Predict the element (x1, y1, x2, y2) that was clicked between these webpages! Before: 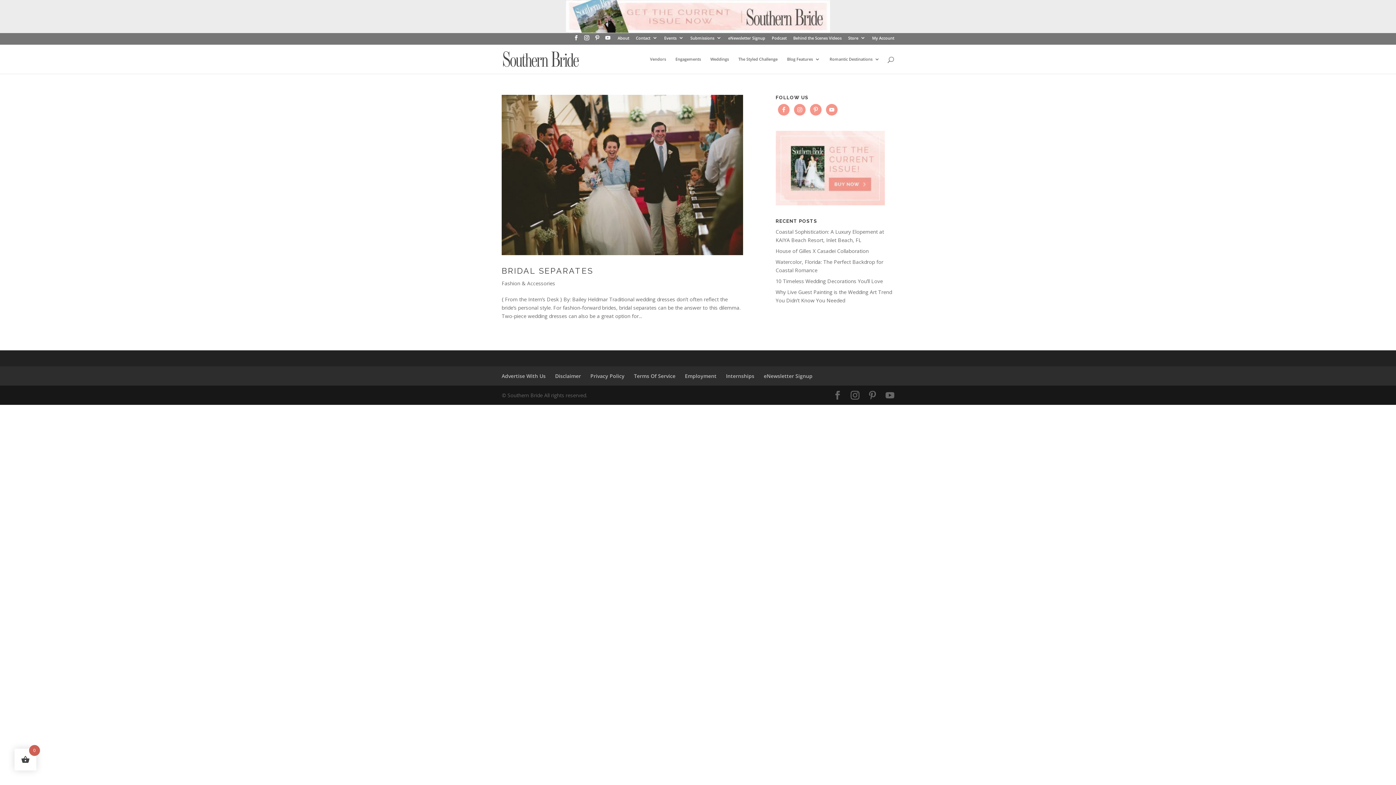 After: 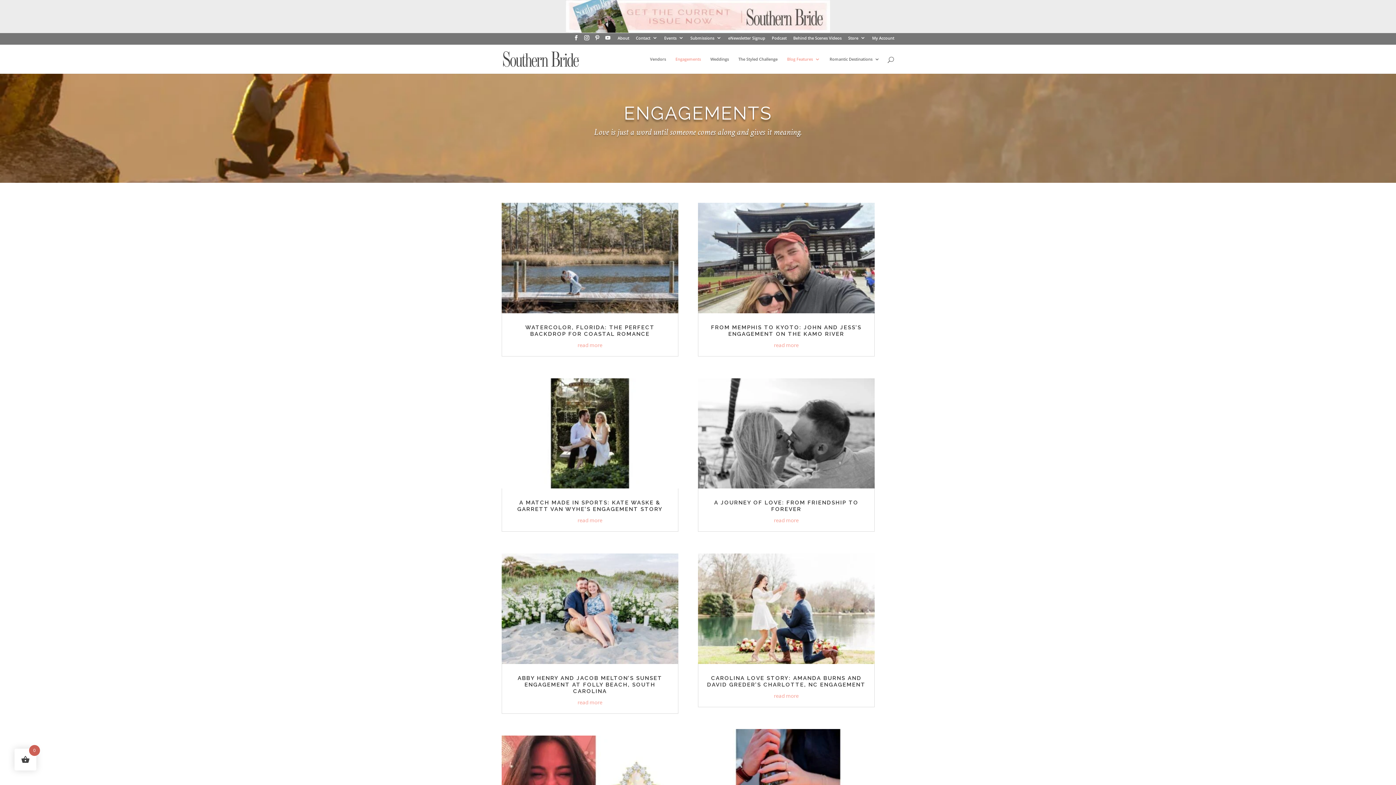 Action: bbox: (675, 56, 701, 73) label: Engagements